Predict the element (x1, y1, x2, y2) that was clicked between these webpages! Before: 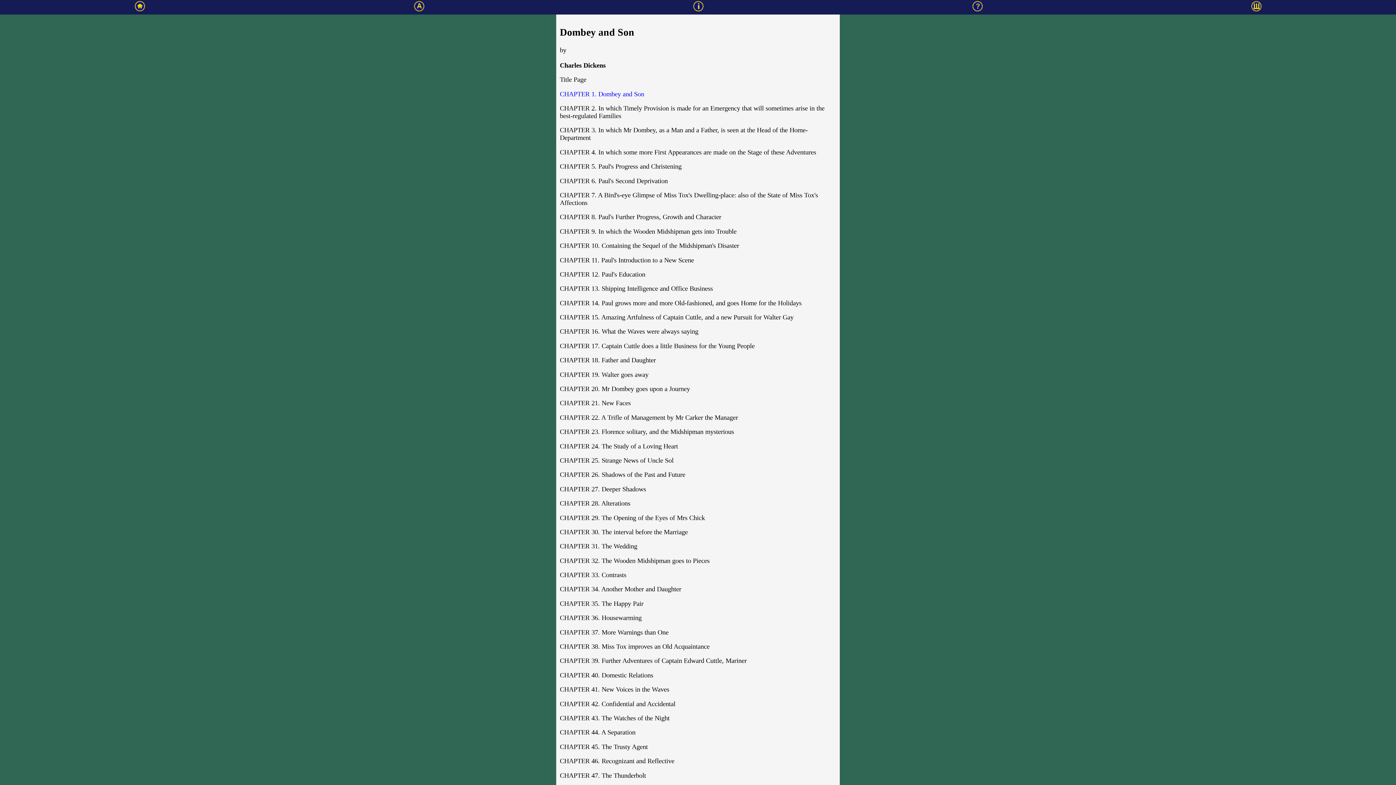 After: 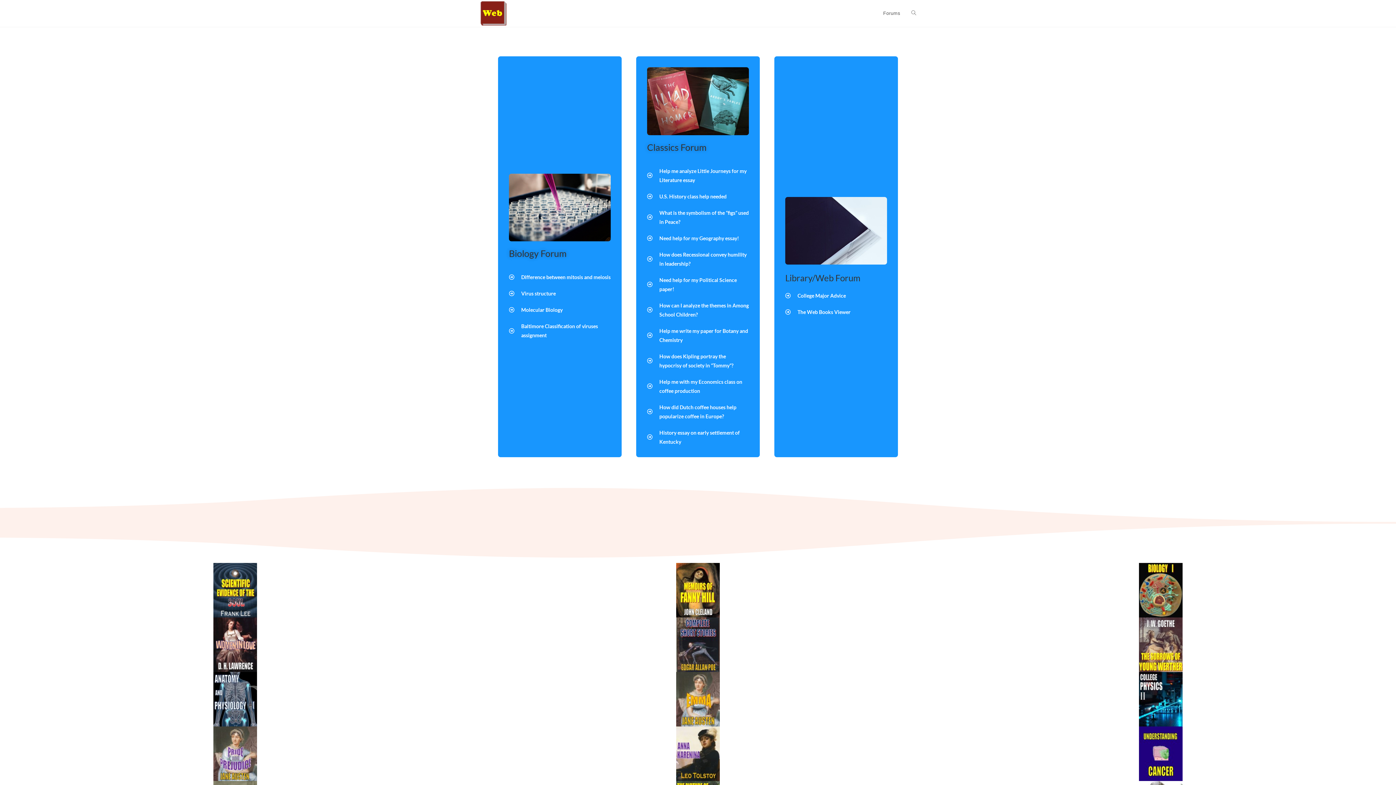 Action: bbox: (693, 5, 704, 13)